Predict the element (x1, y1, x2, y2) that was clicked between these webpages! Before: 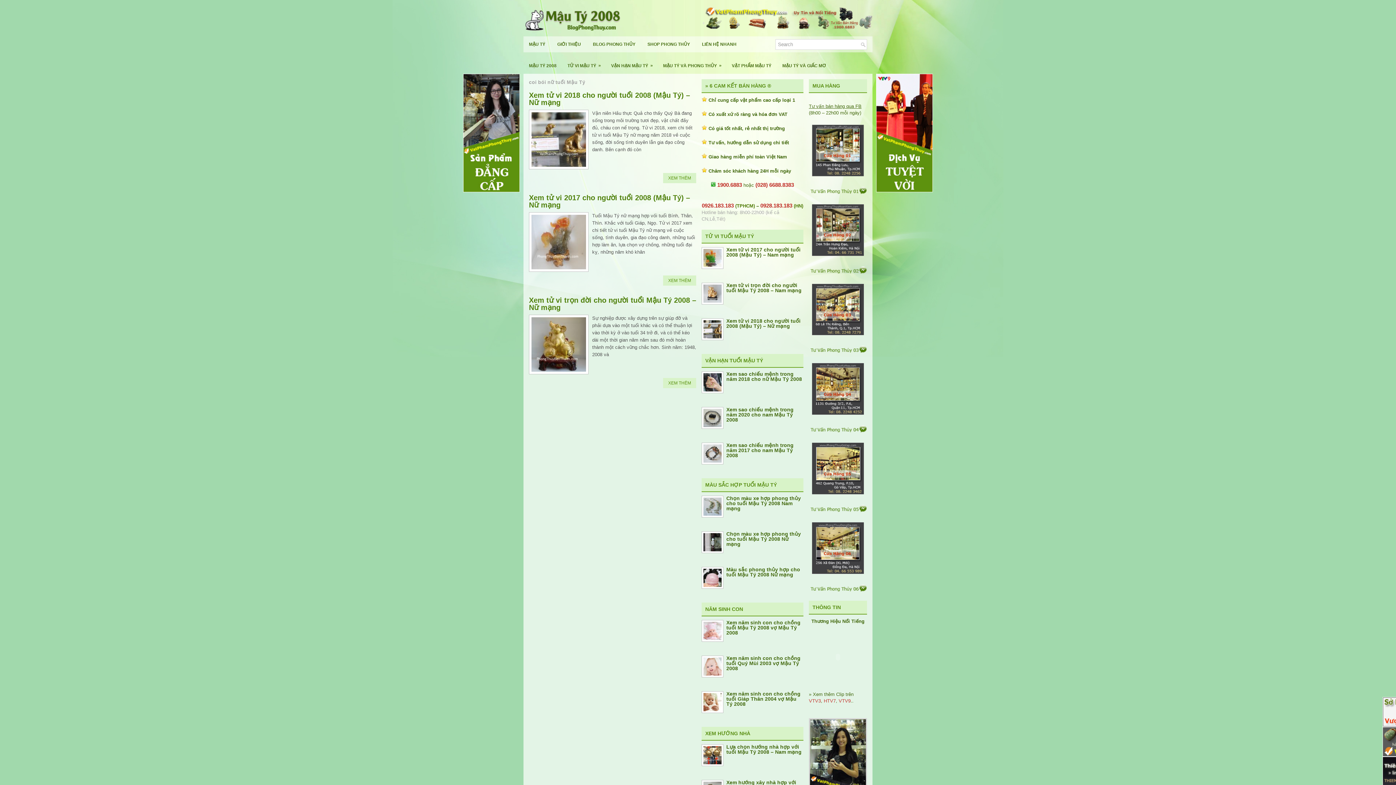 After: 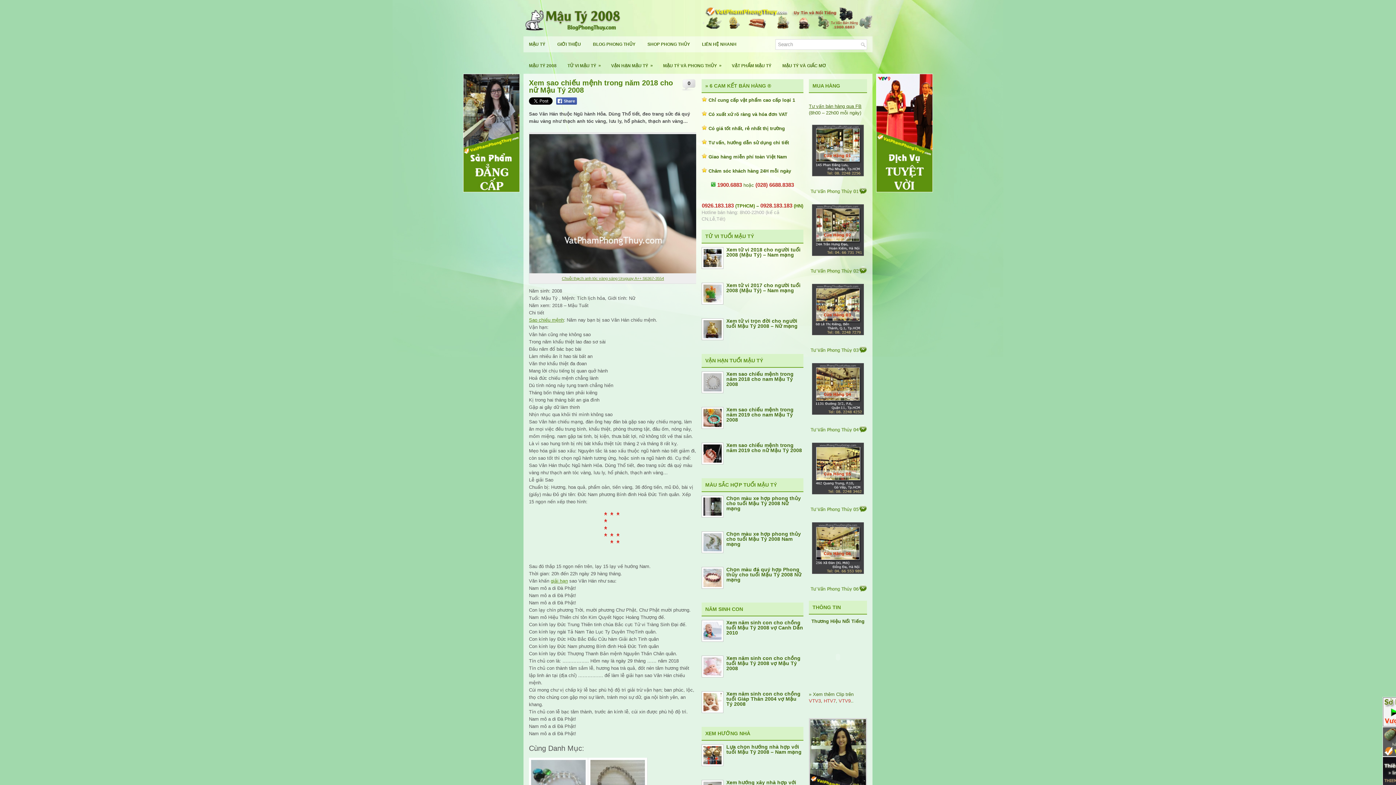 Action: label: Xem sao chiếu mệnh trong năm 2018 cho nữ Mậu Tý 2008 bbox: (726, 371, 802, 382)